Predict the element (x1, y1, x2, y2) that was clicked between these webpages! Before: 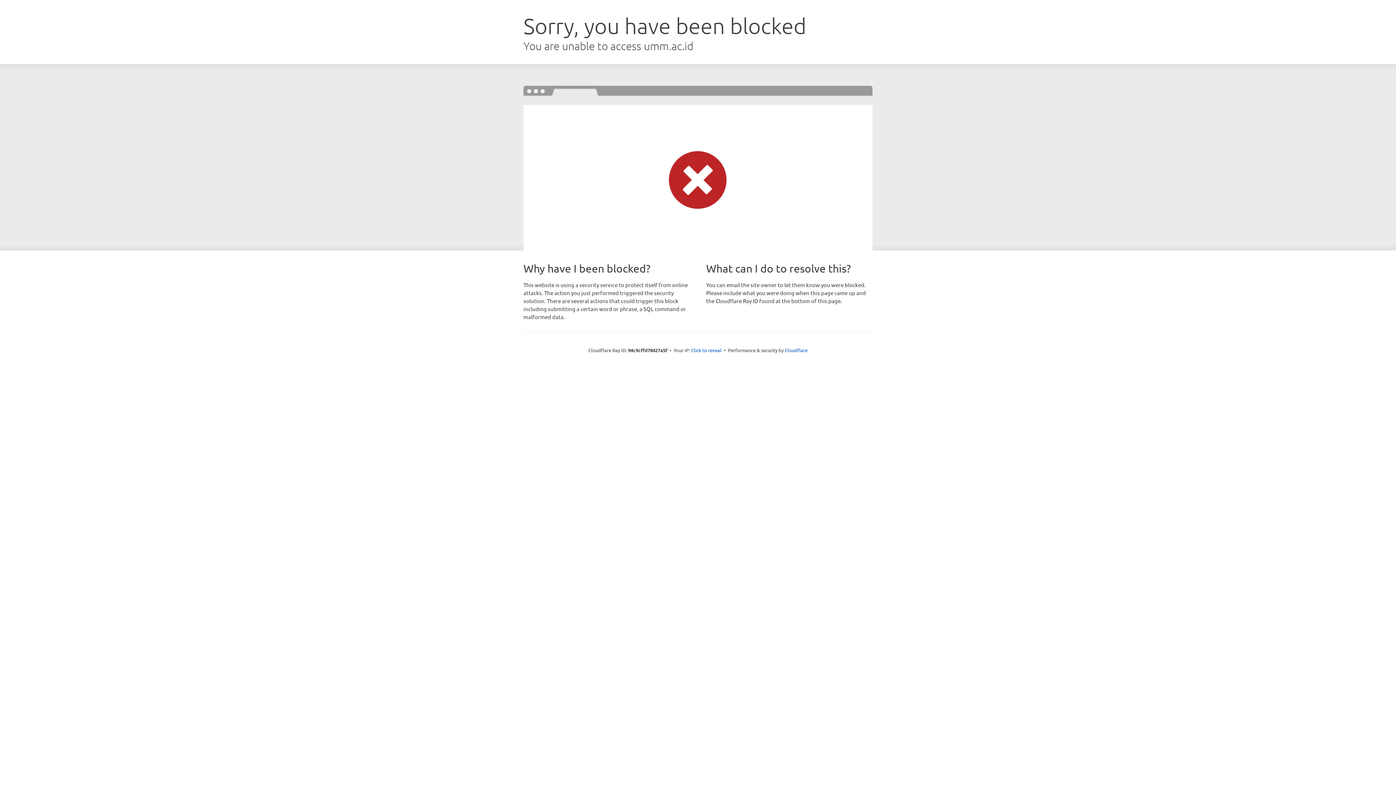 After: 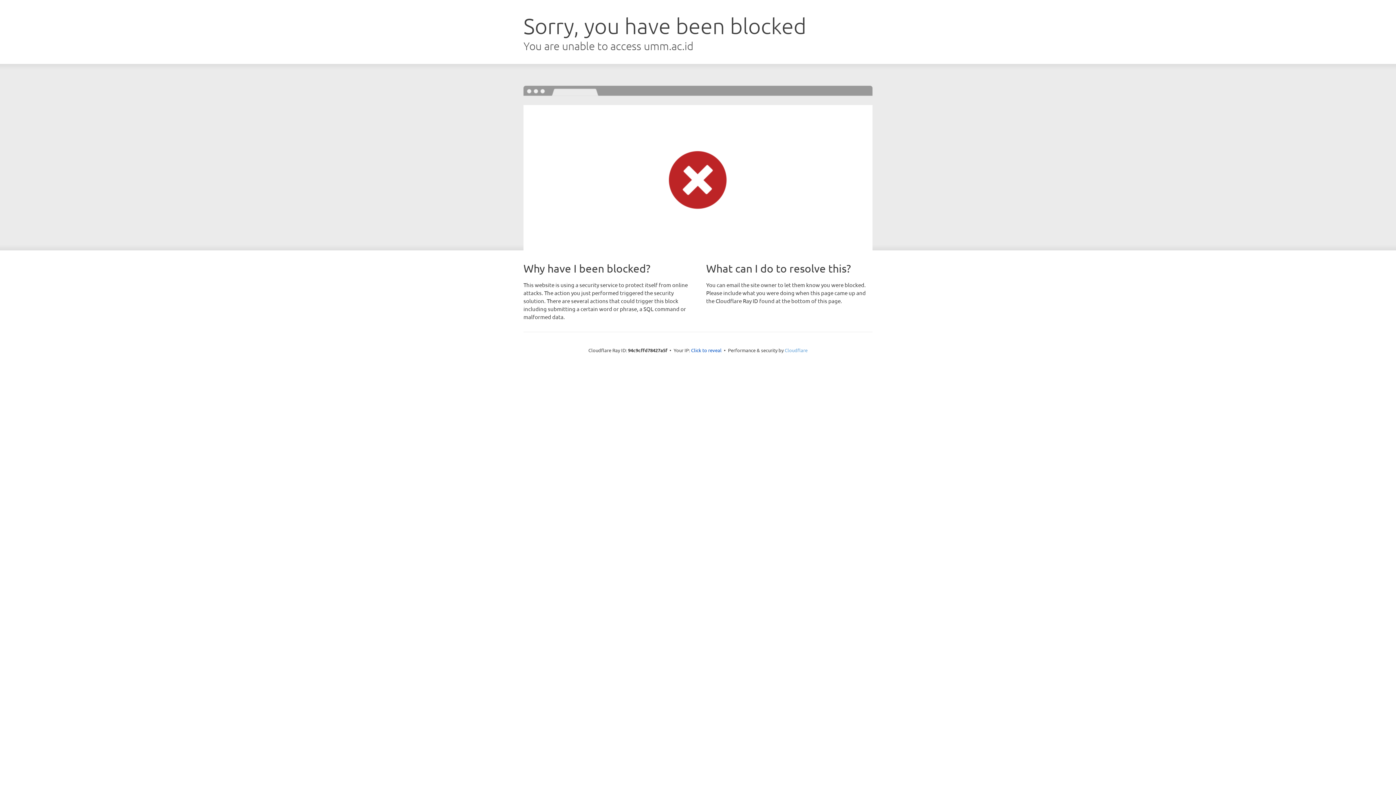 Action: label: Cloudflare bbox: (784, 347, 807, 353)